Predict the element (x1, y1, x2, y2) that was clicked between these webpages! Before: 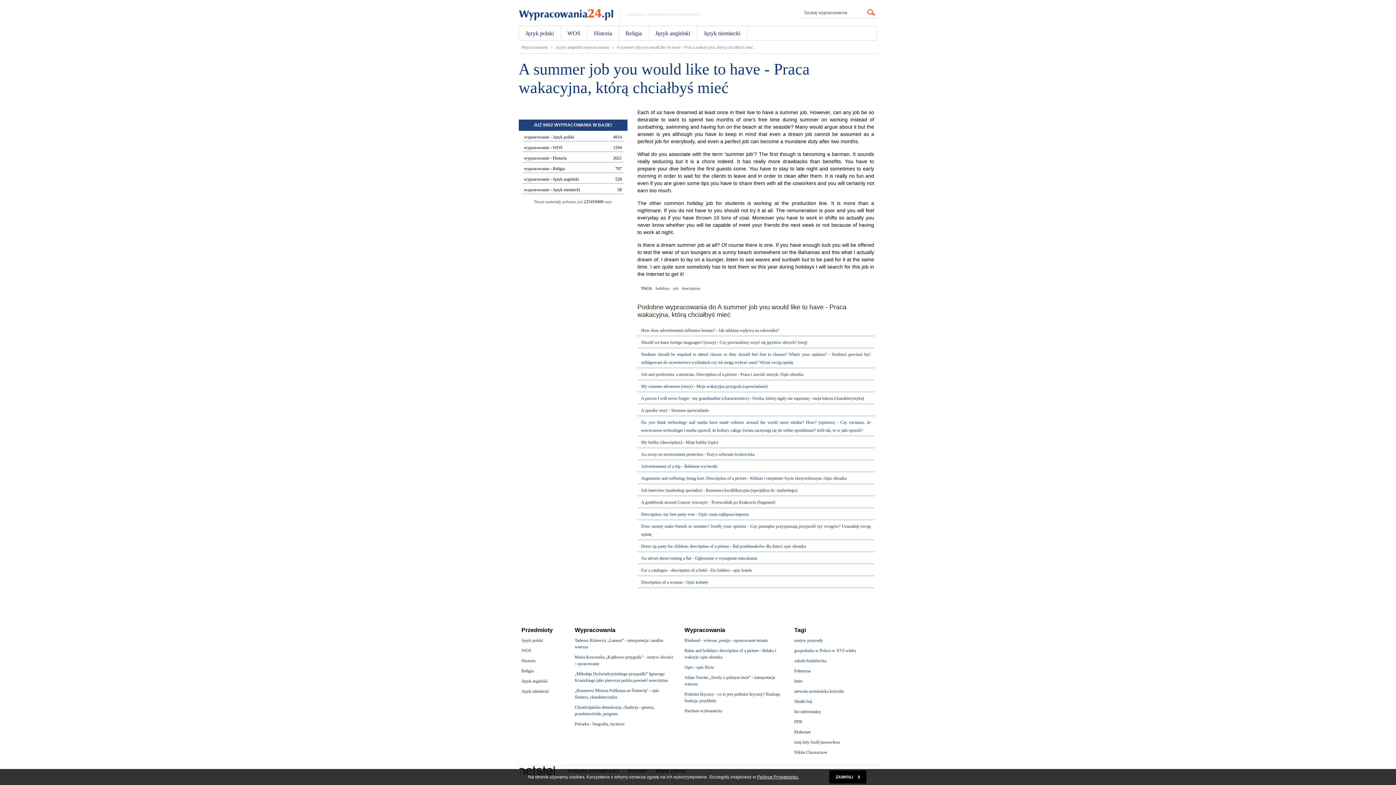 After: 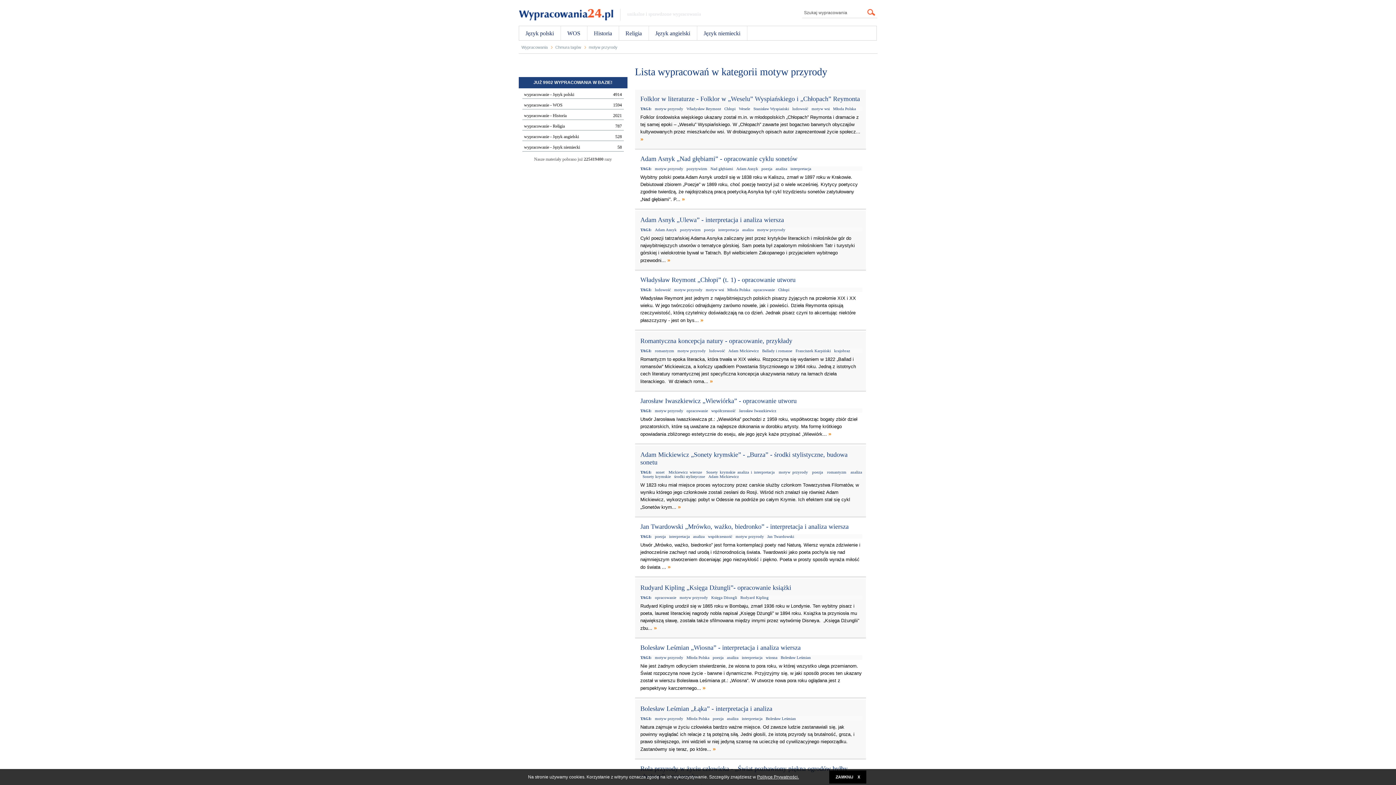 Action: label: motyw przyrody bbox: (794, 637, 865, 644)